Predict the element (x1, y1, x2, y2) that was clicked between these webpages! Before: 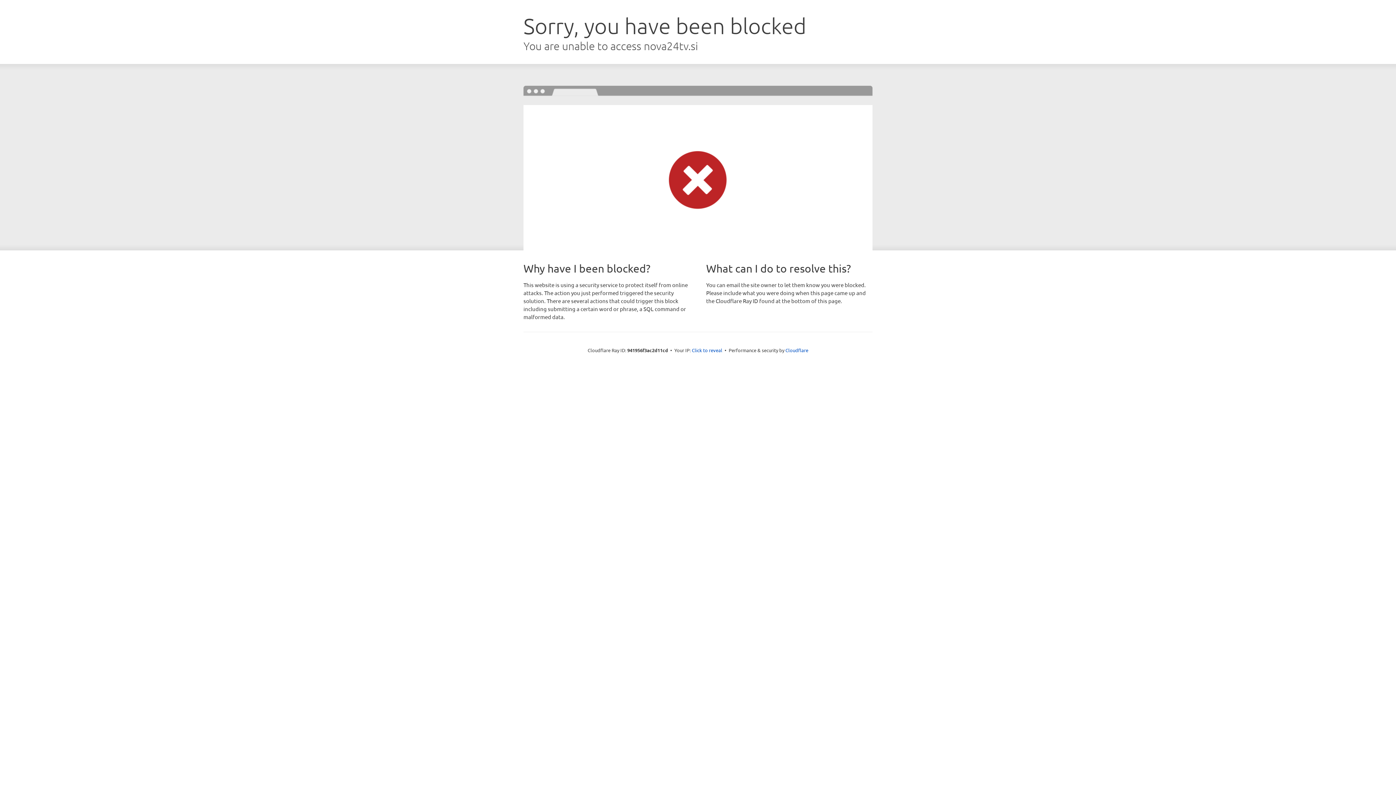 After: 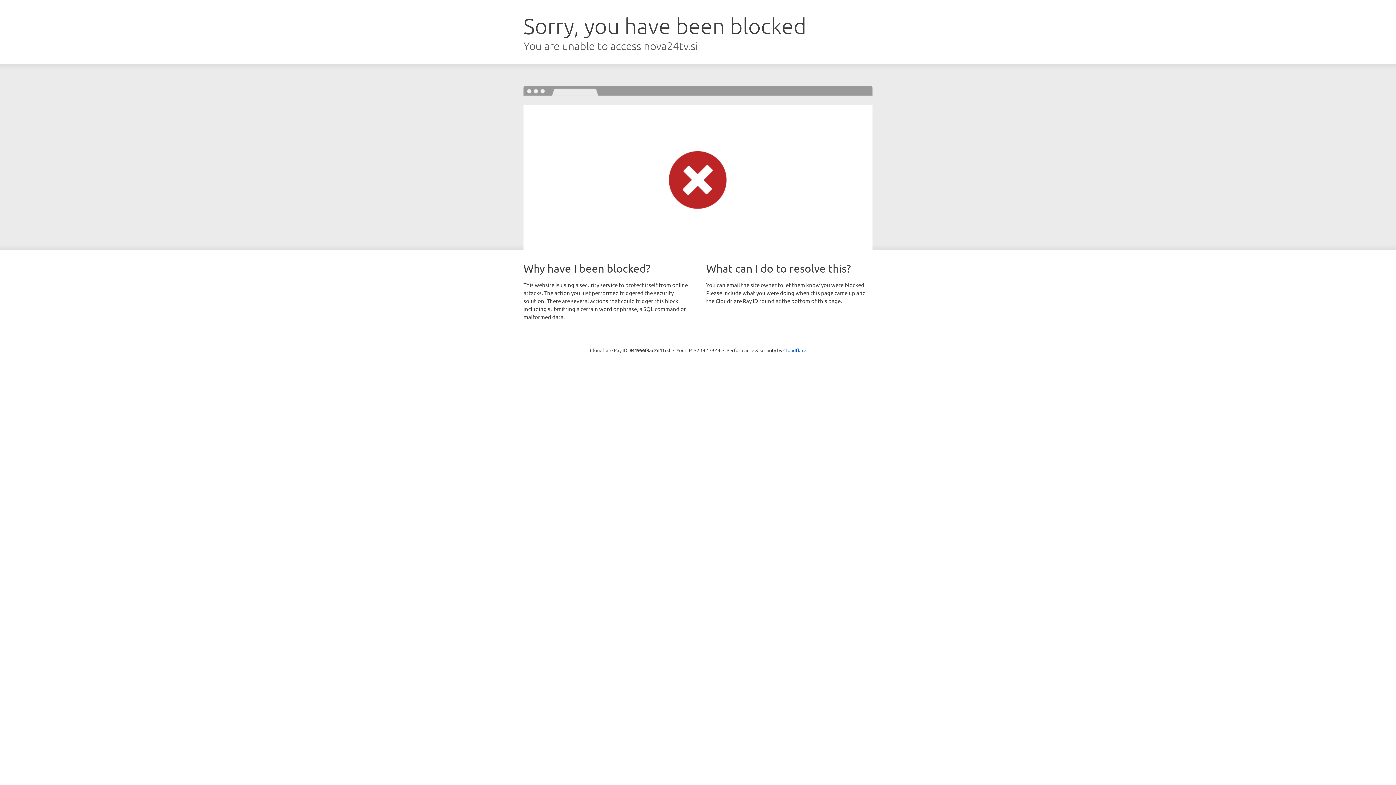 Action: bbox: (692, 346, 722, 353) label: Click to reveal